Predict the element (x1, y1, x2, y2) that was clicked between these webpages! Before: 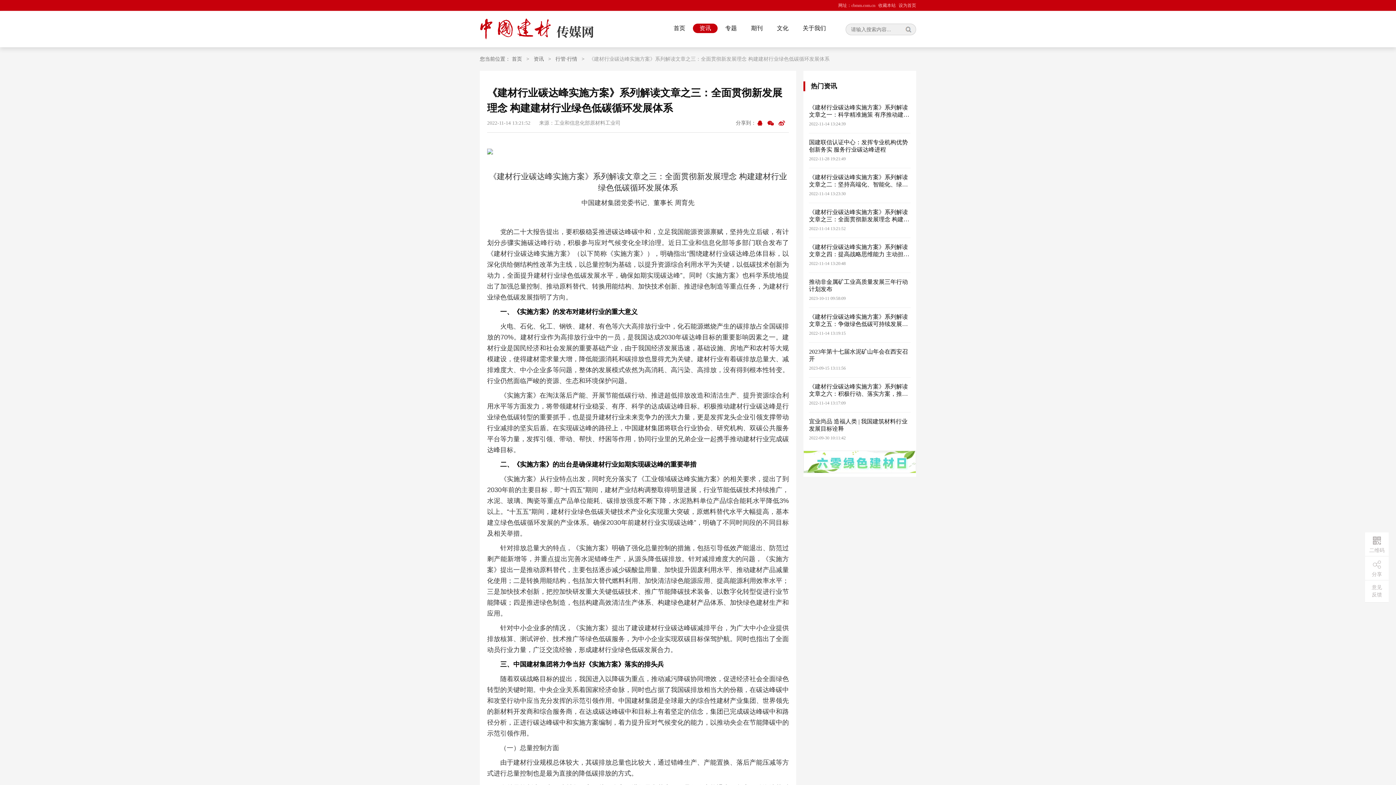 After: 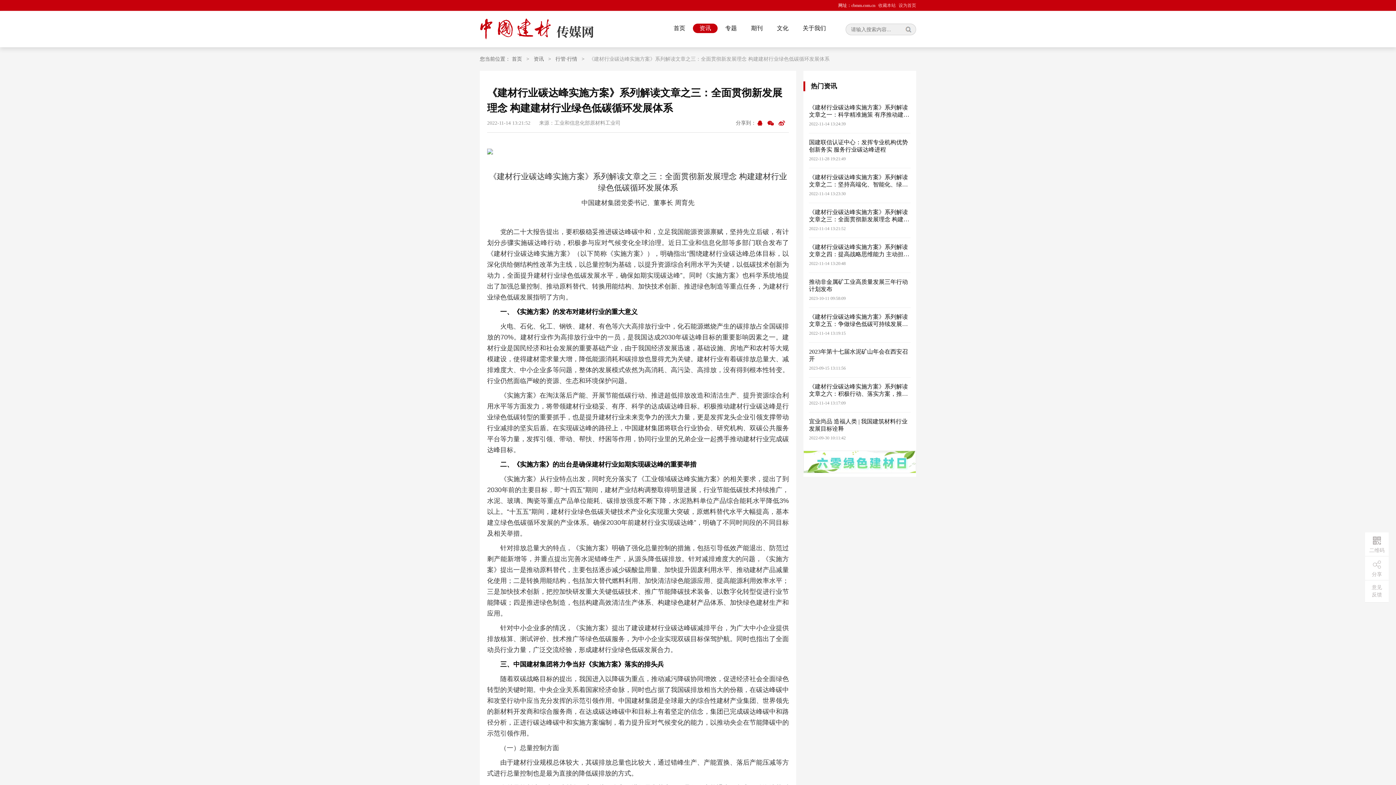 Action: label: 网址：cbmm.com.cn bbox: (838, 0, 875, 10)